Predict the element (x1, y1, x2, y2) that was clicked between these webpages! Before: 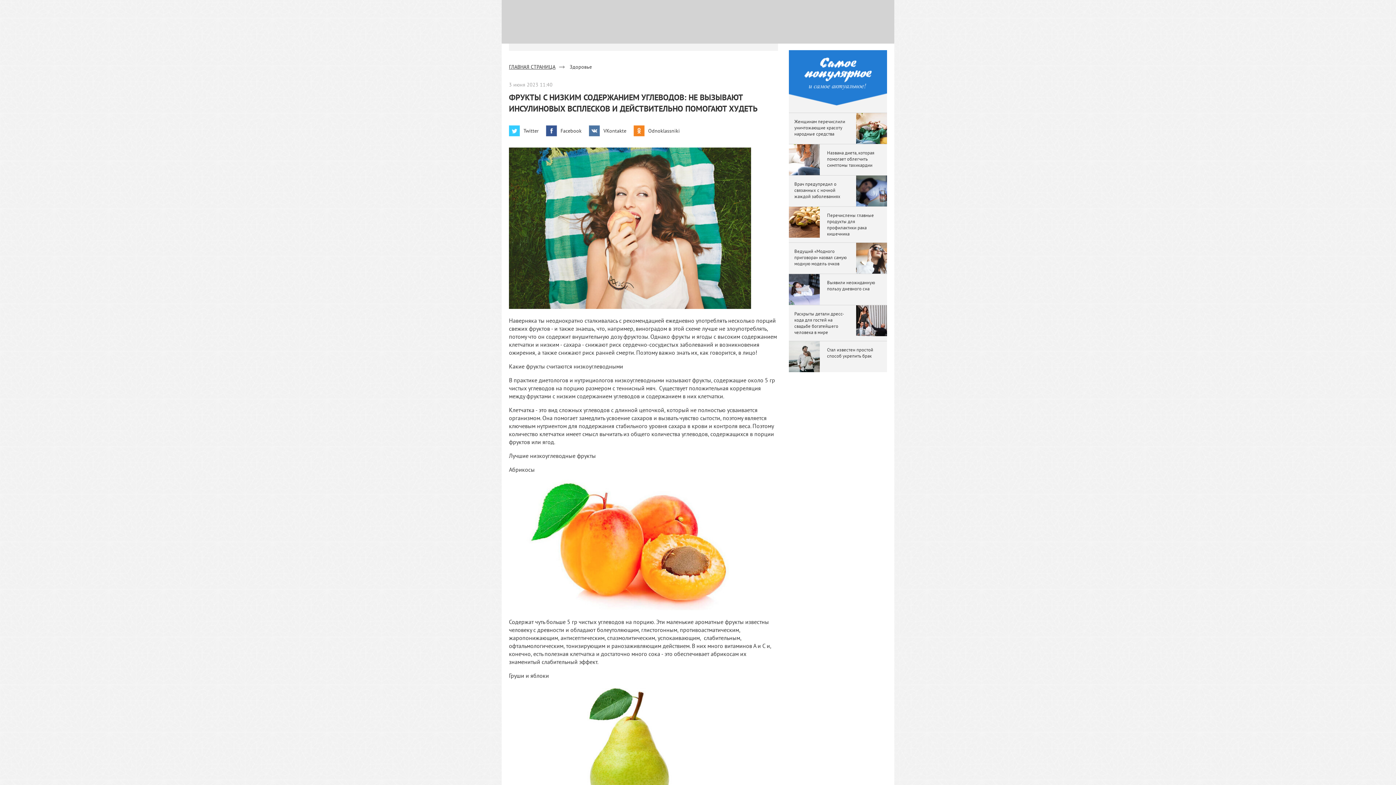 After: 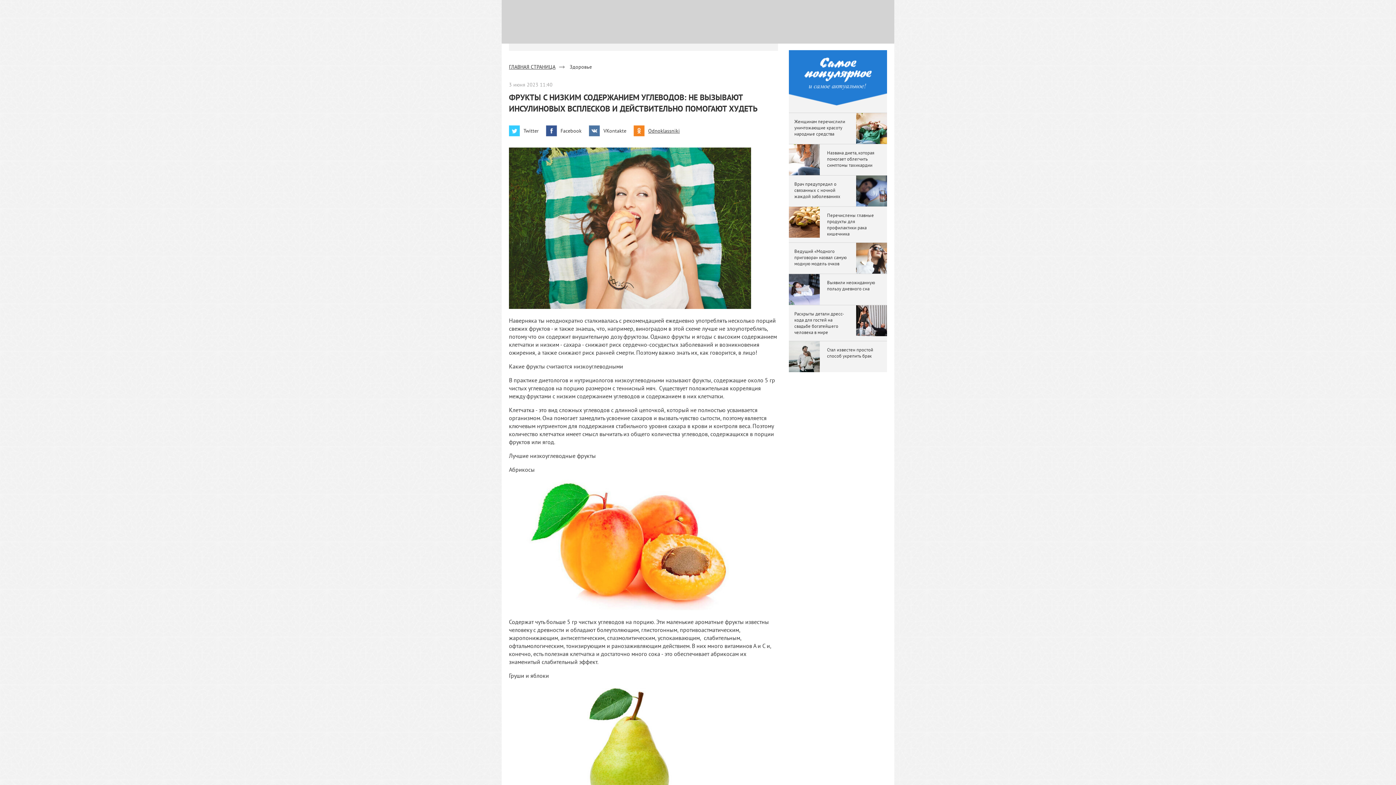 Action: bbox: (633, 125, 680, 136) label: Odnoklassniki